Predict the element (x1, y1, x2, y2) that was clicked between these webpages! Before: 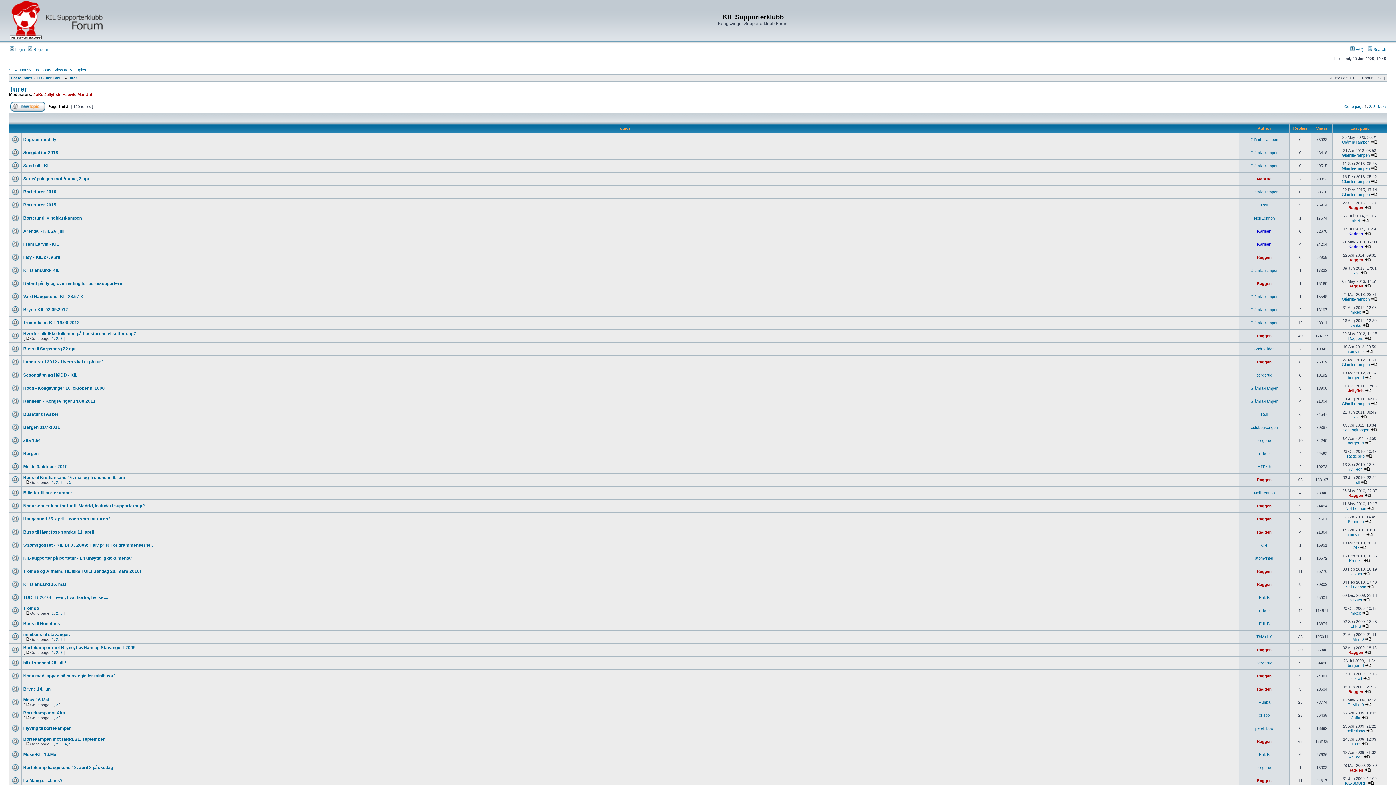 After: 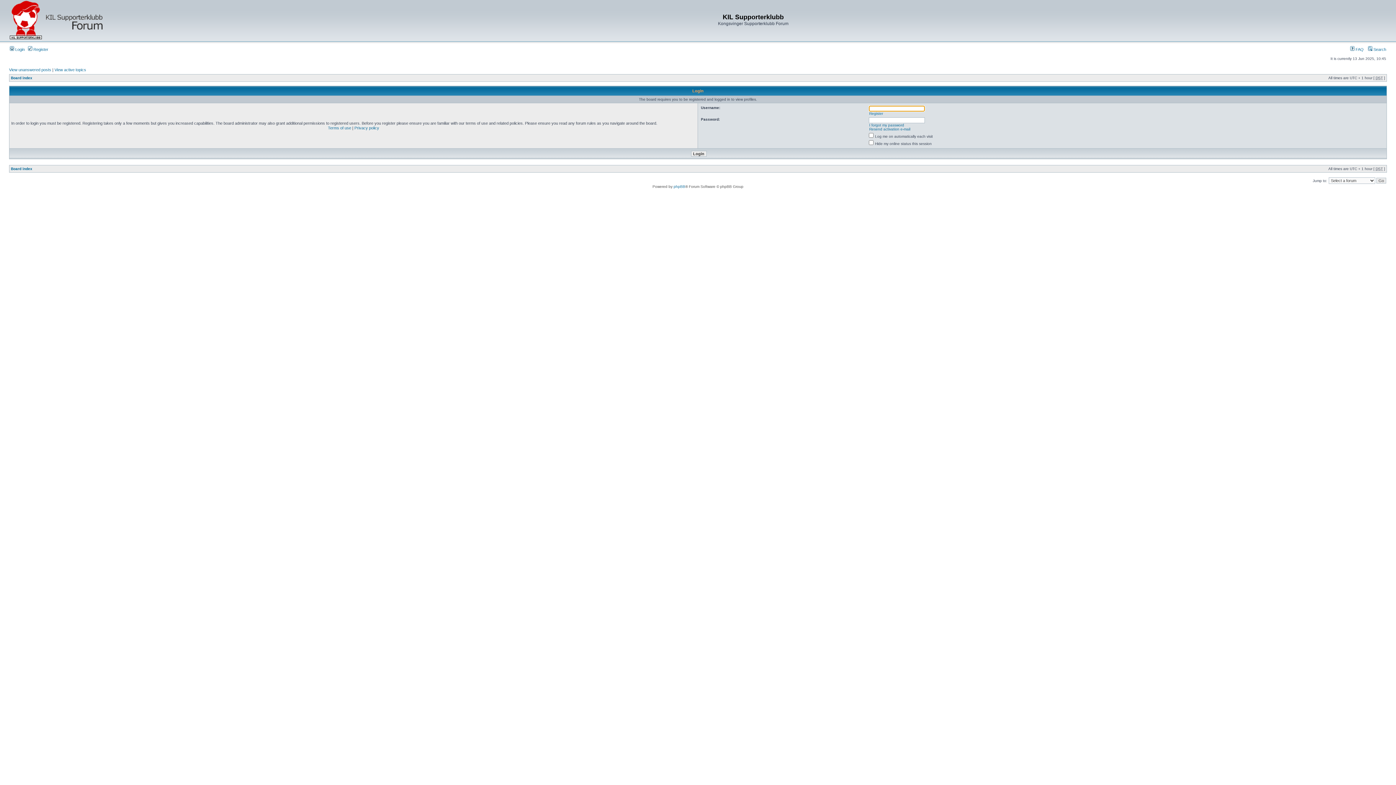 Action: bbox: (1342, 401, 1370, 406) label: Glåmlia-rampen